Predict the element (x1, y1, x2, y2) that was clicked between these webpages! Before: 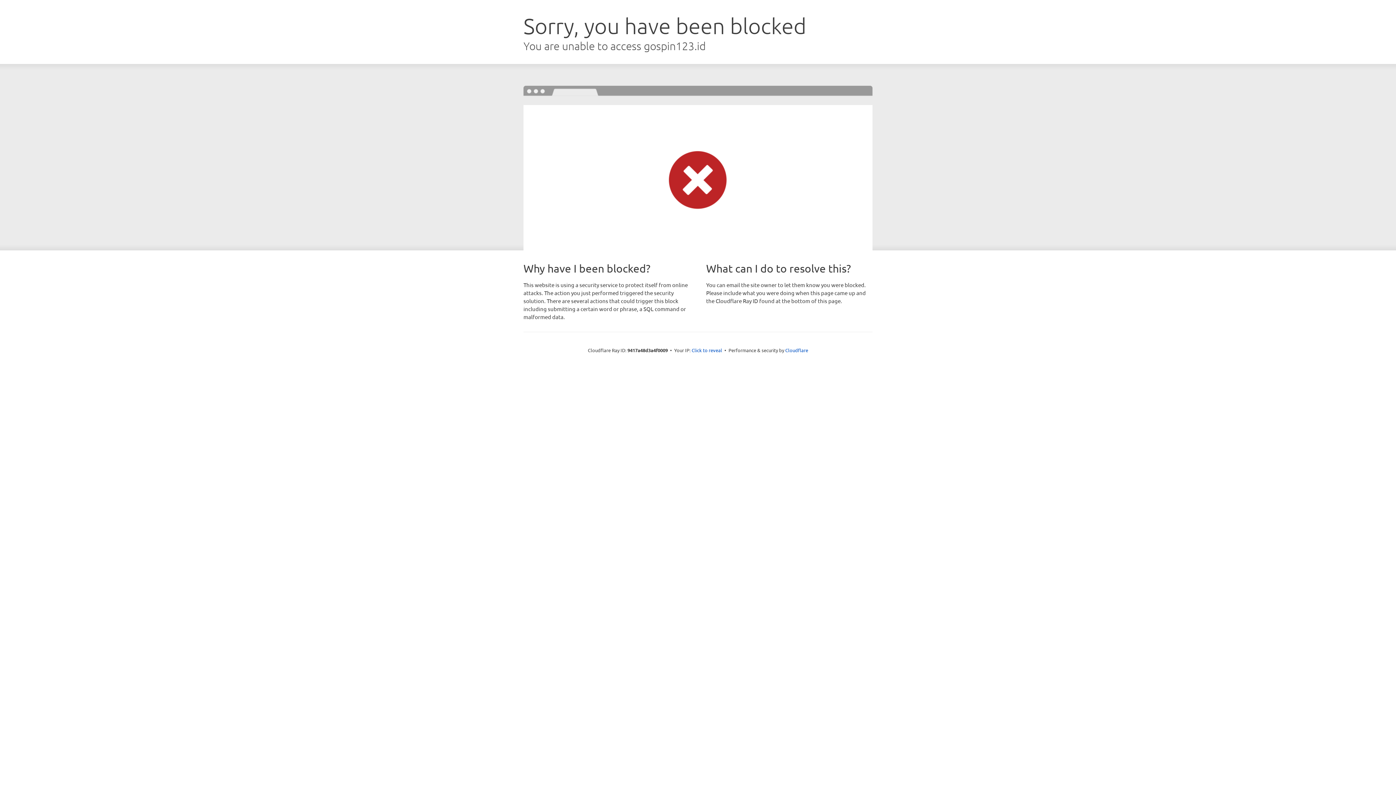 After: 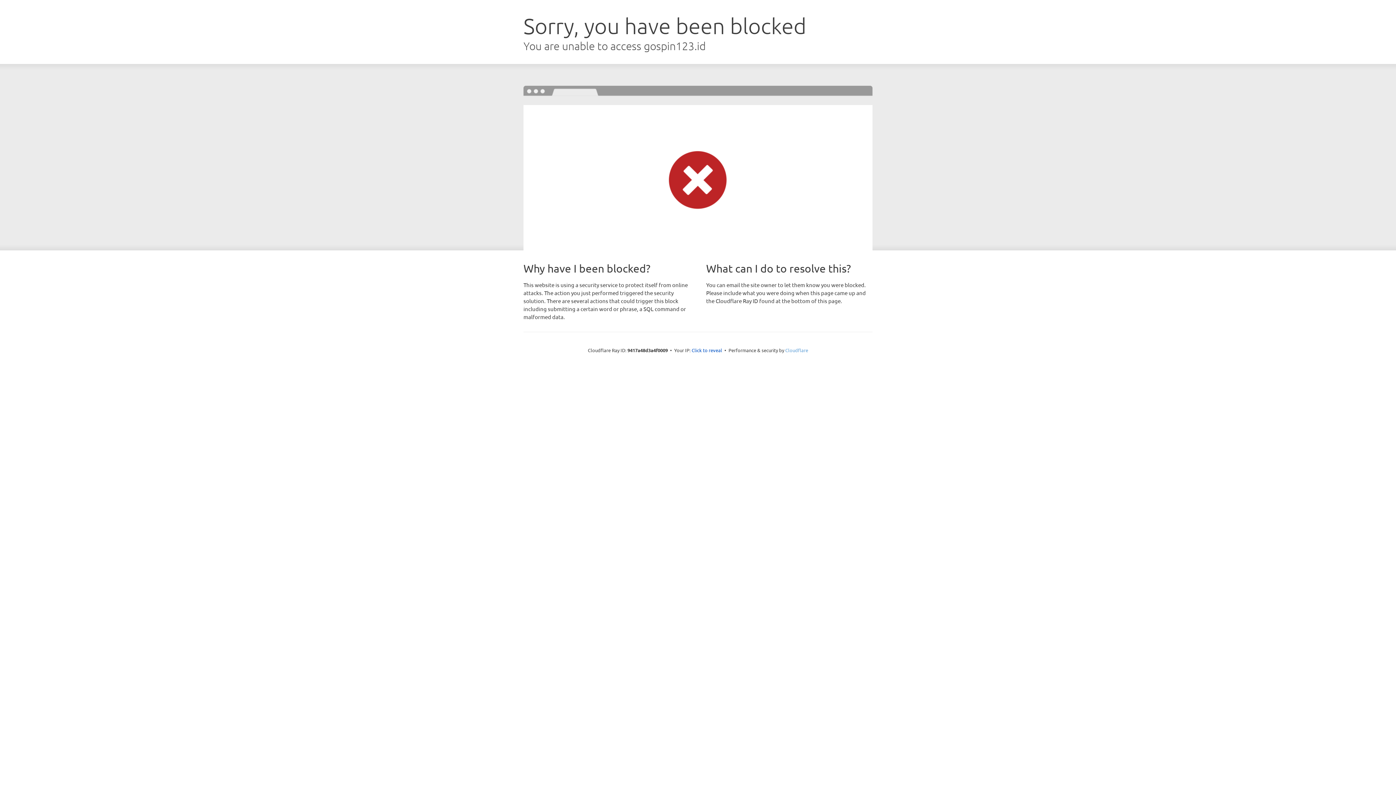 Action: label: Cloudflare bbox: (785, 347, 808, 353)